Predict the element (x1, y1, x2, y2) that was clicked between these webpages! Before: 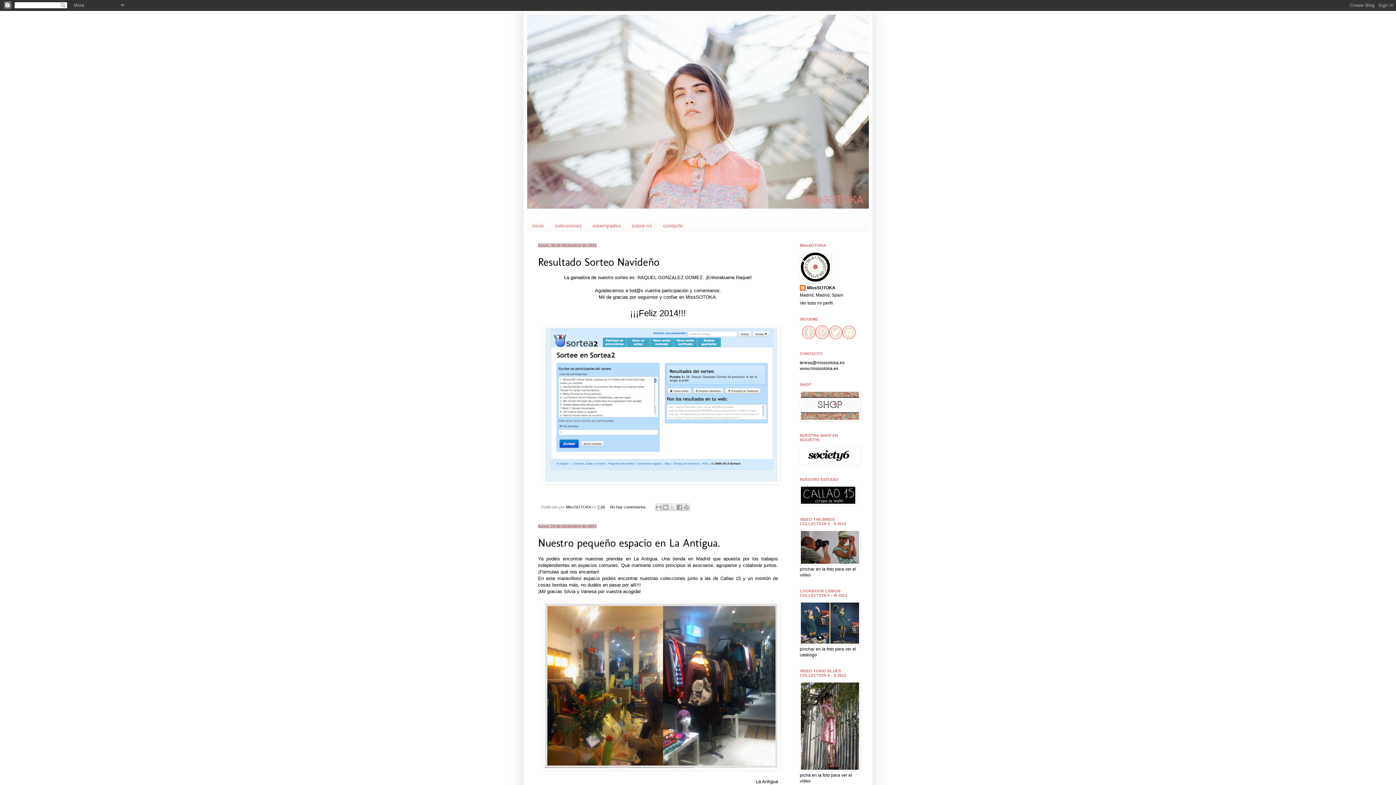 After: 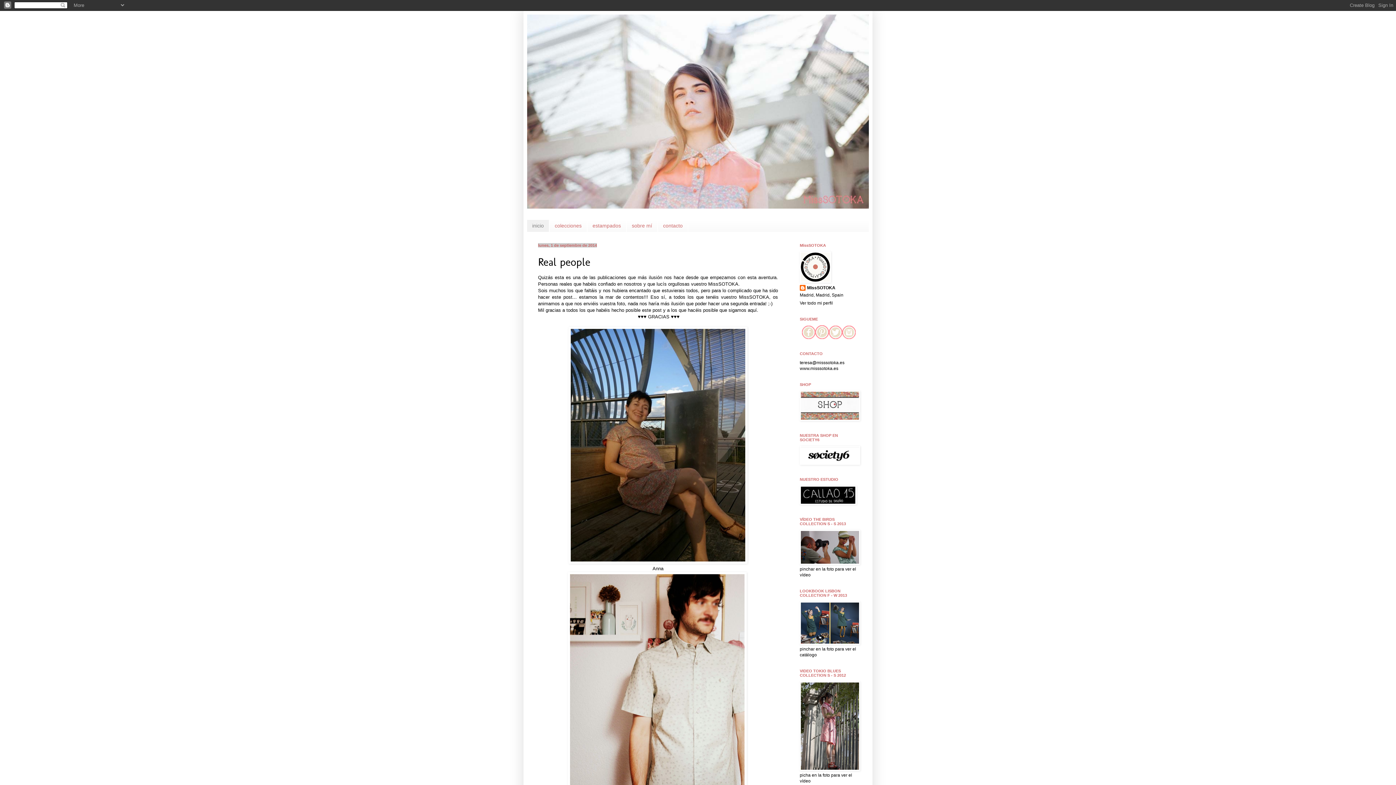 Action: bbox: (527, 14, 869, 208)